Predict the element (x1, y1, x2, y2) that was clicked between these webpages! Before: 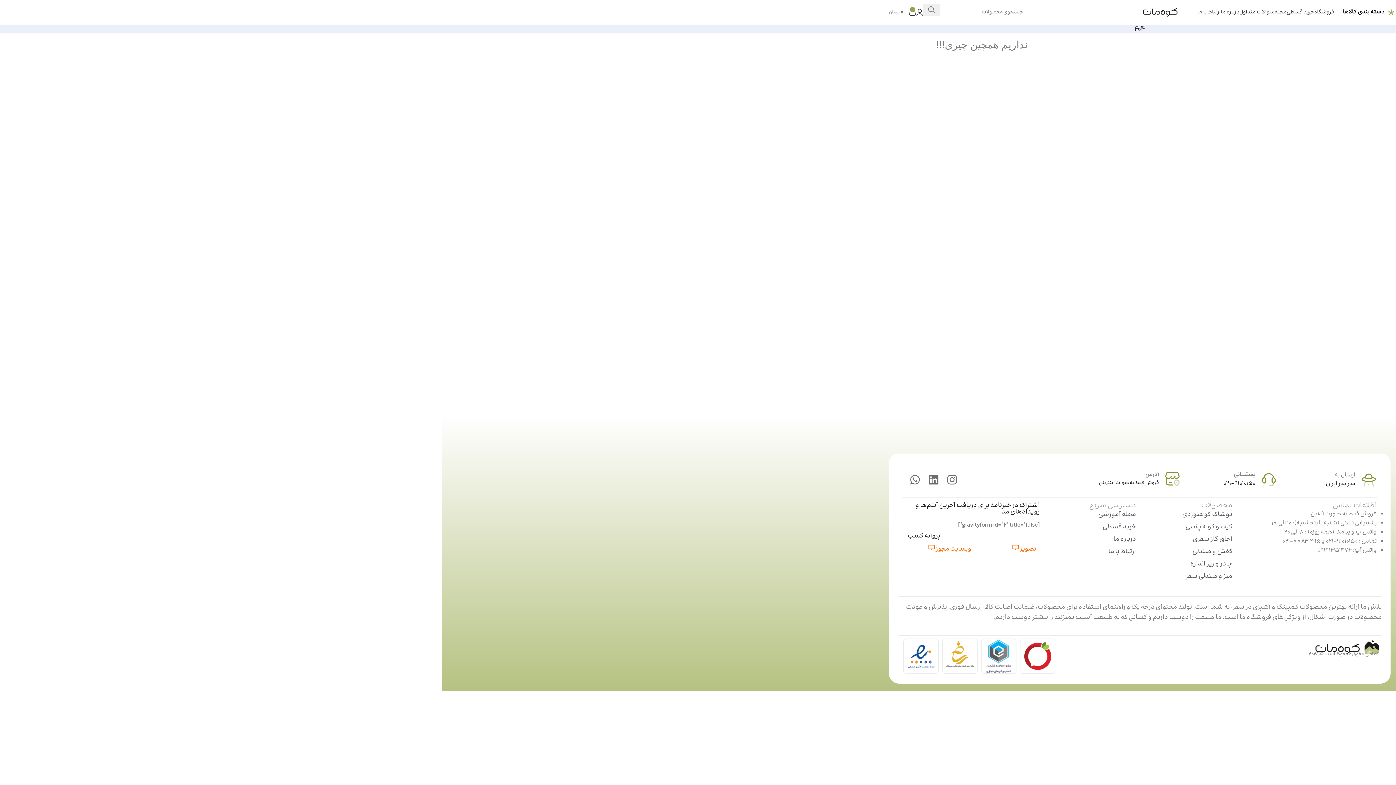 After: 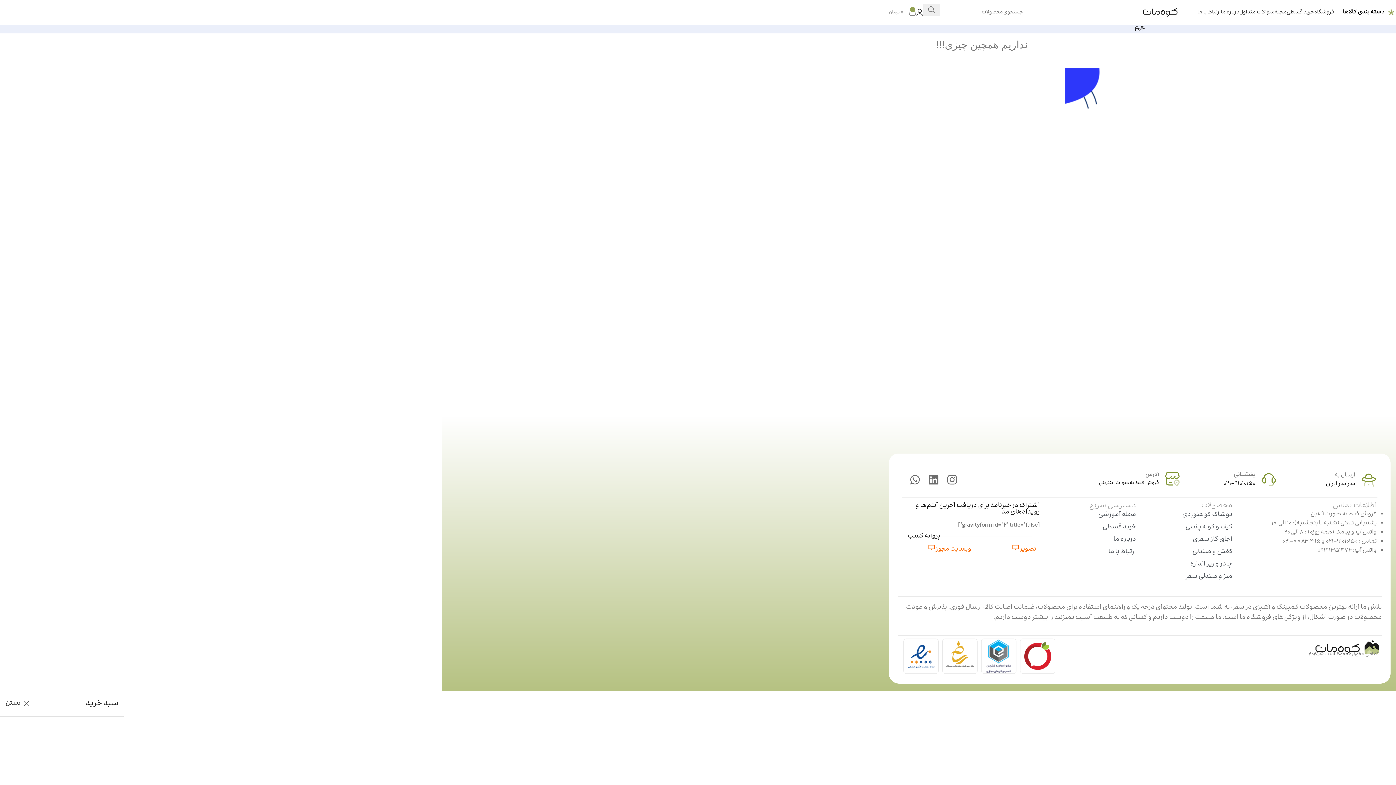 Action: label: 0
۰ تومان bbox: (889, 5, 916, 19)